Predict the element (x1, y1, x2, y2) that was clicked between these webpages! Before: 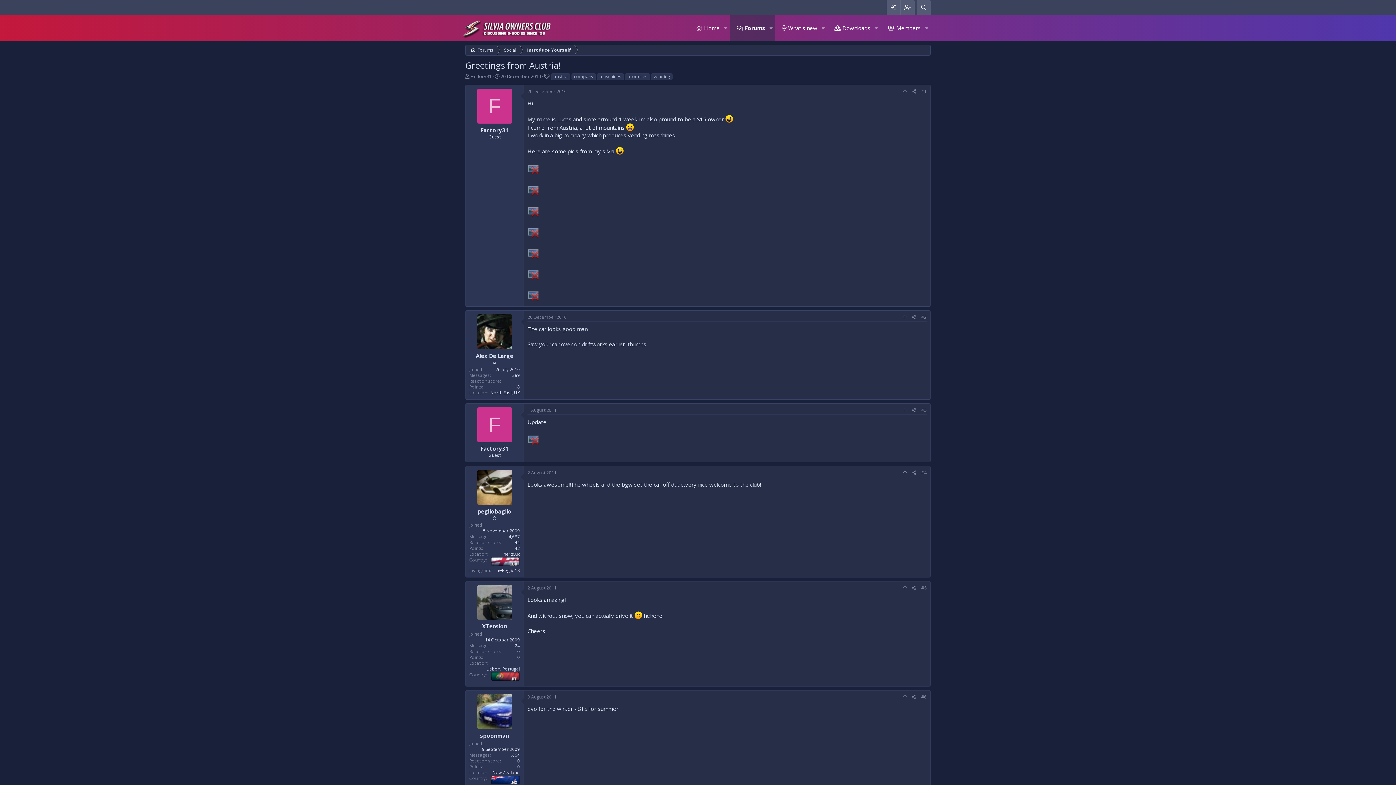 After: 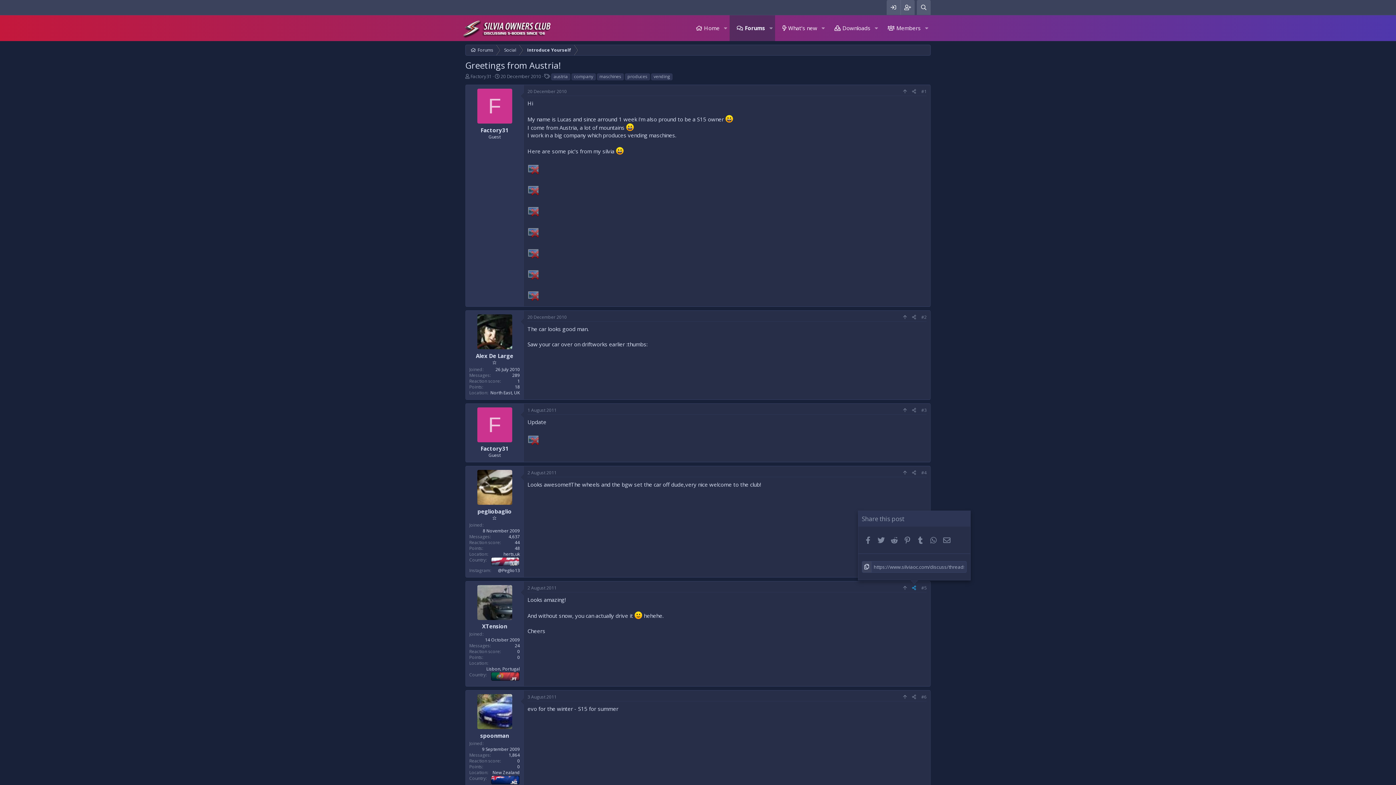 Action: bbox: (909, 584, 918, 592)